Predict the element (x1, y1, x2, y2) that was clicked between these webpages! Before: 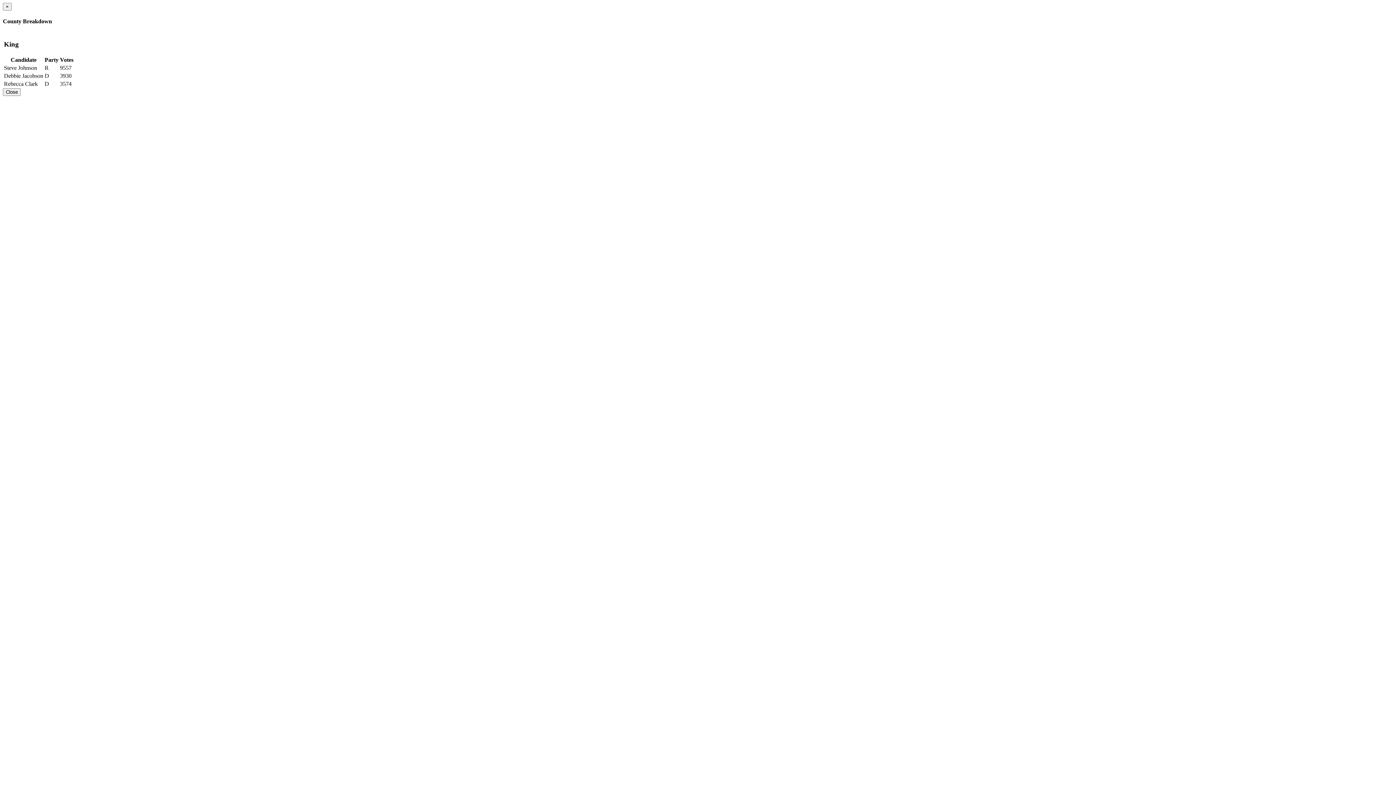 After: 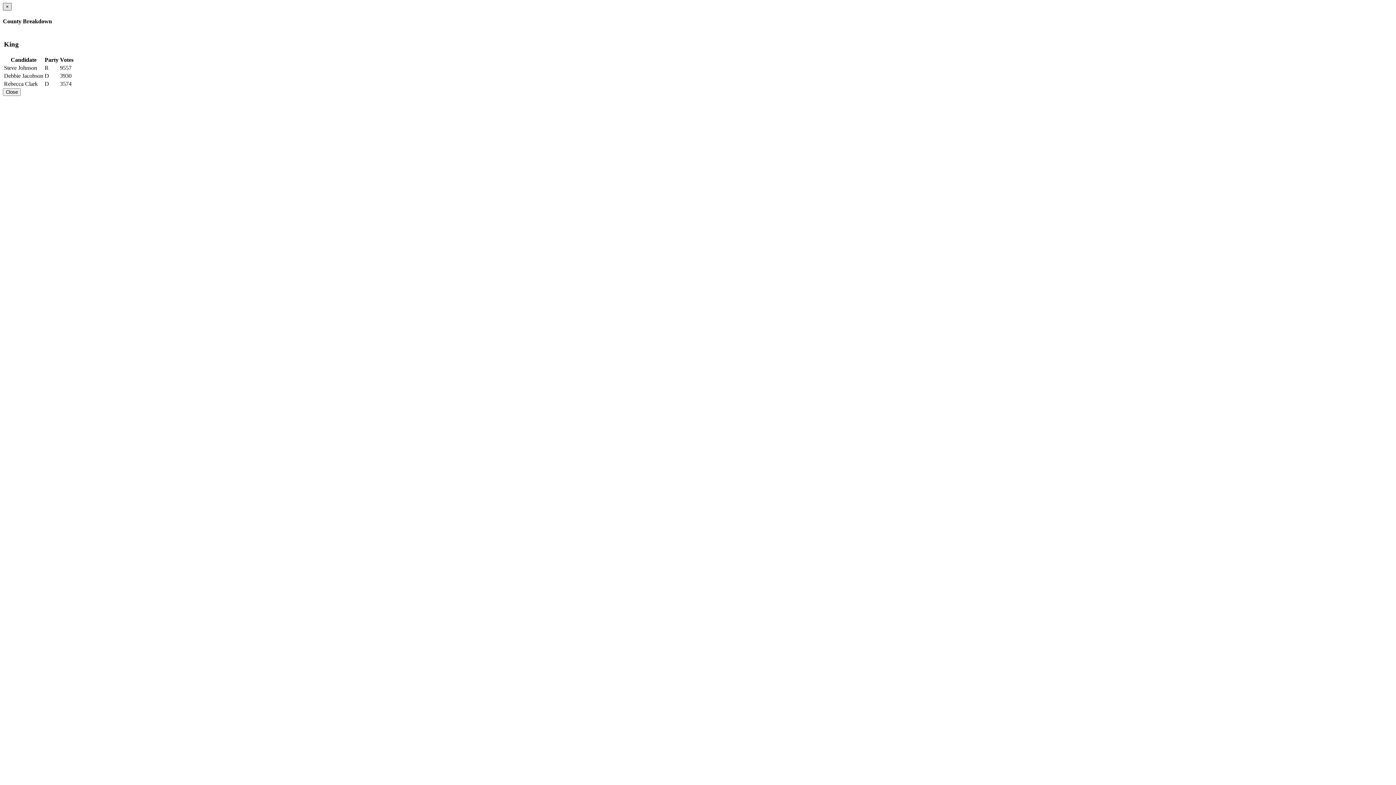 Action: bbox: (2, 2, 11, 10) label: ×